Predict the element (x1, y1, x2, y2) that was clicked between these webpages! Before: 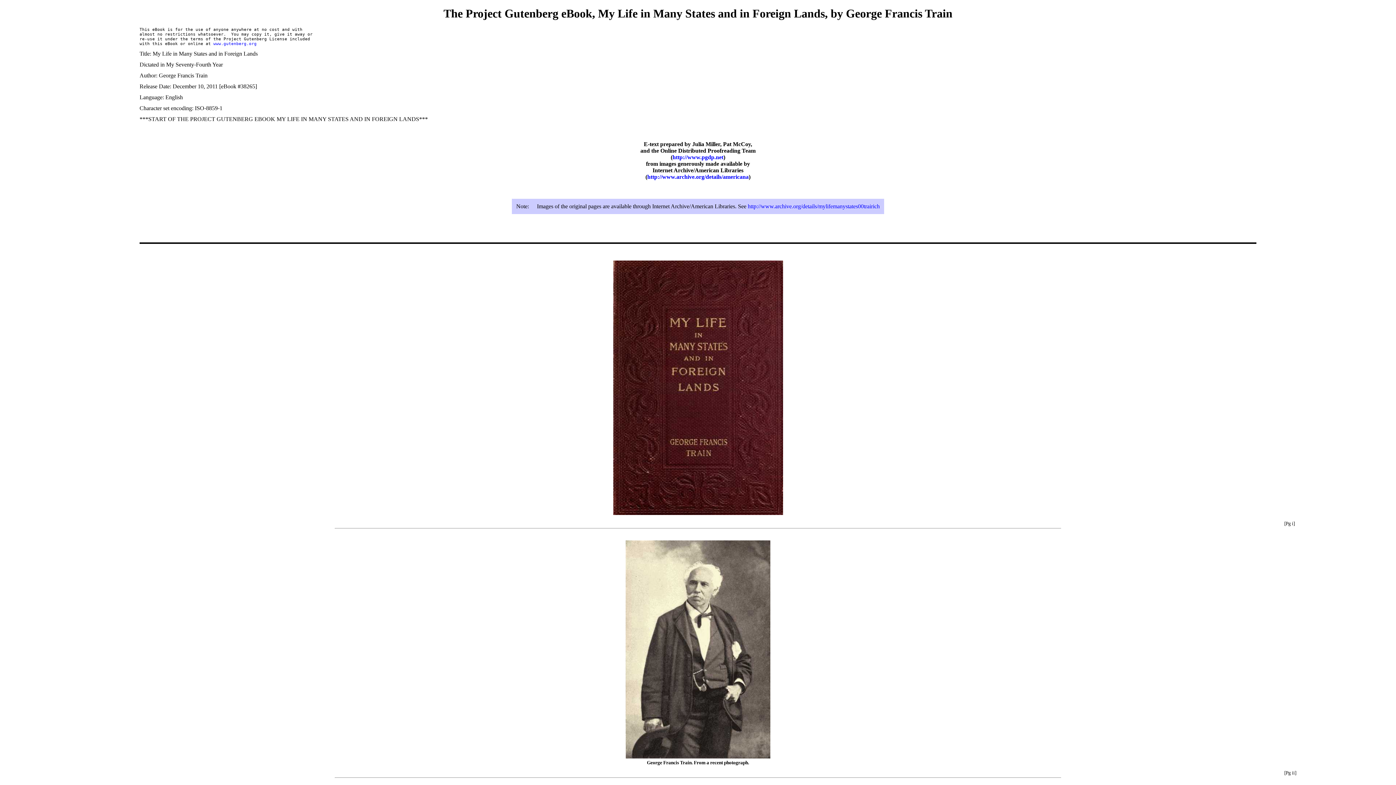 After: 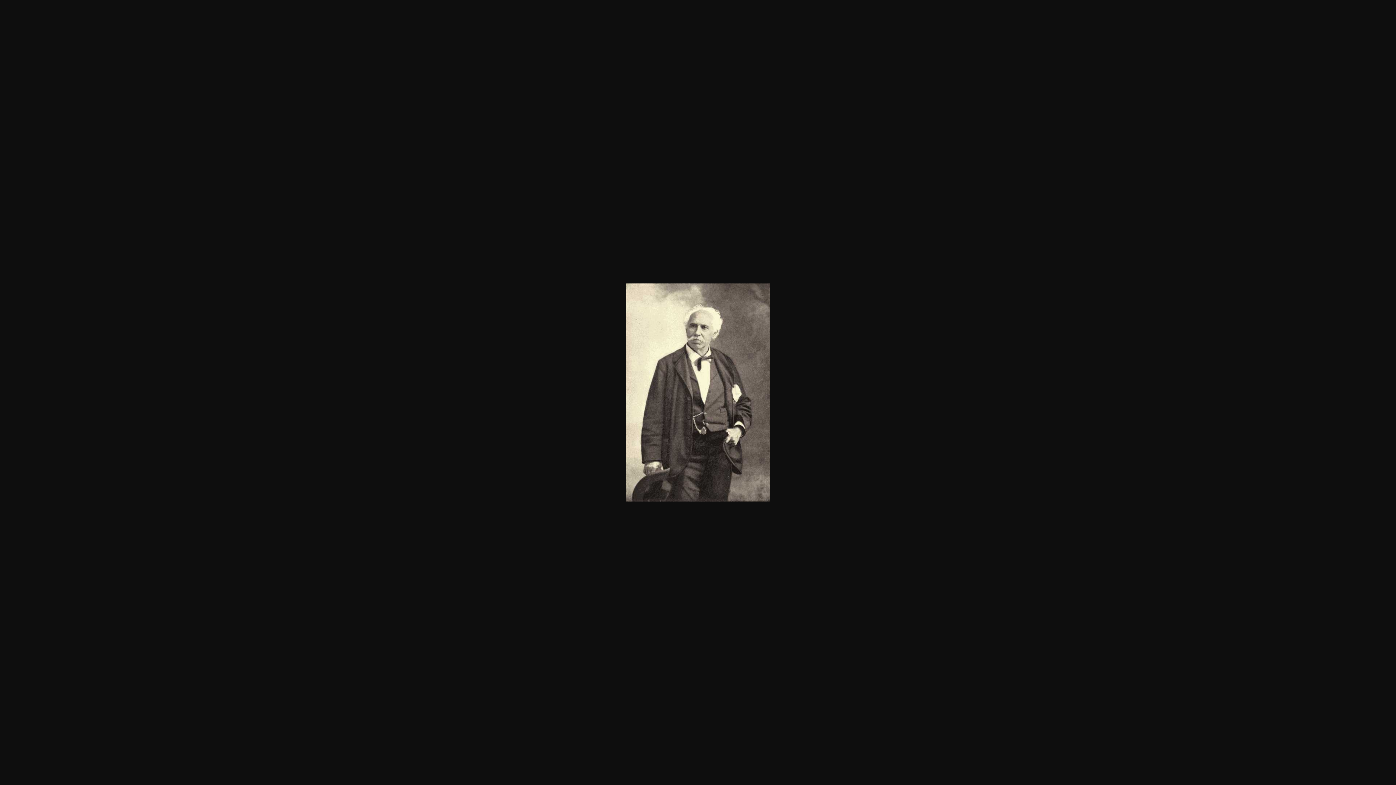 Action: bbox: (625, 753, 770, 760)